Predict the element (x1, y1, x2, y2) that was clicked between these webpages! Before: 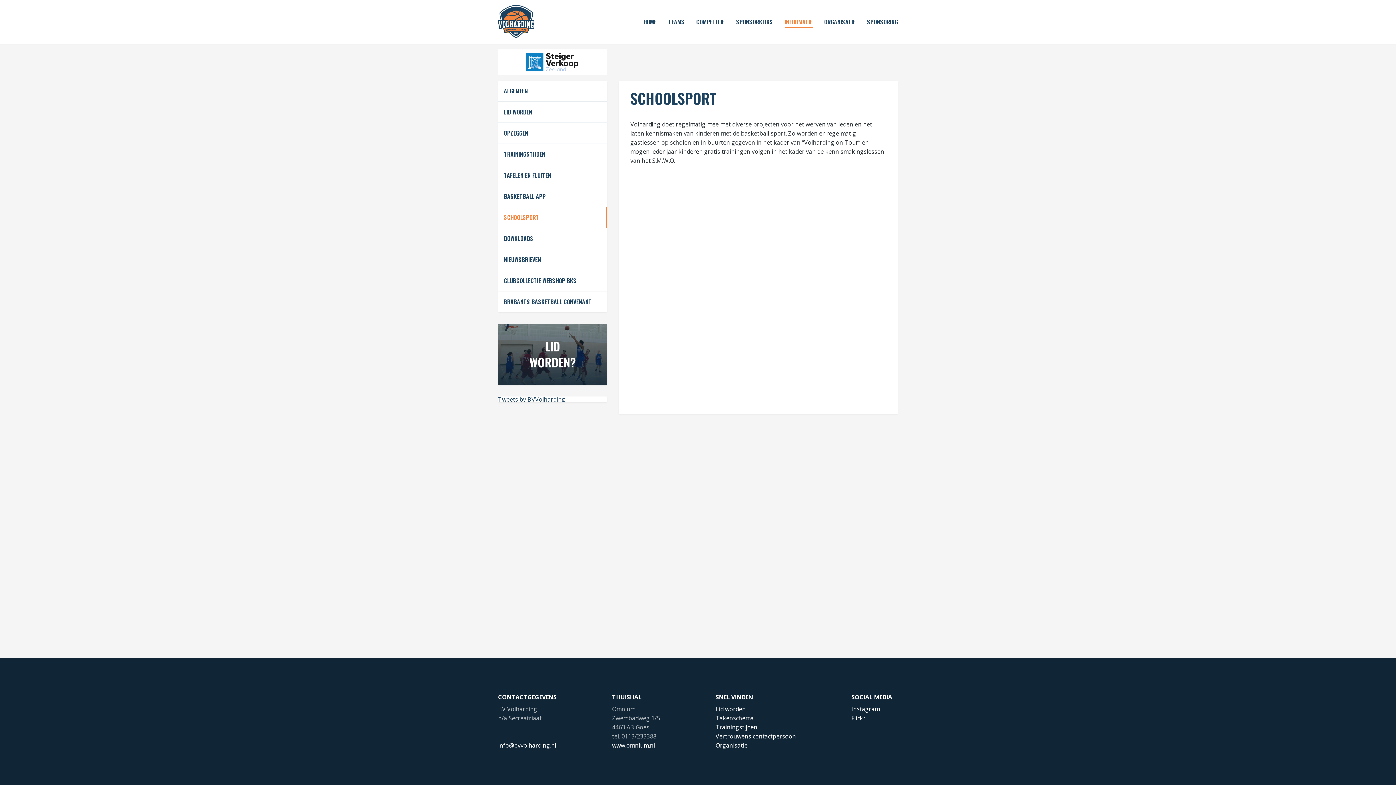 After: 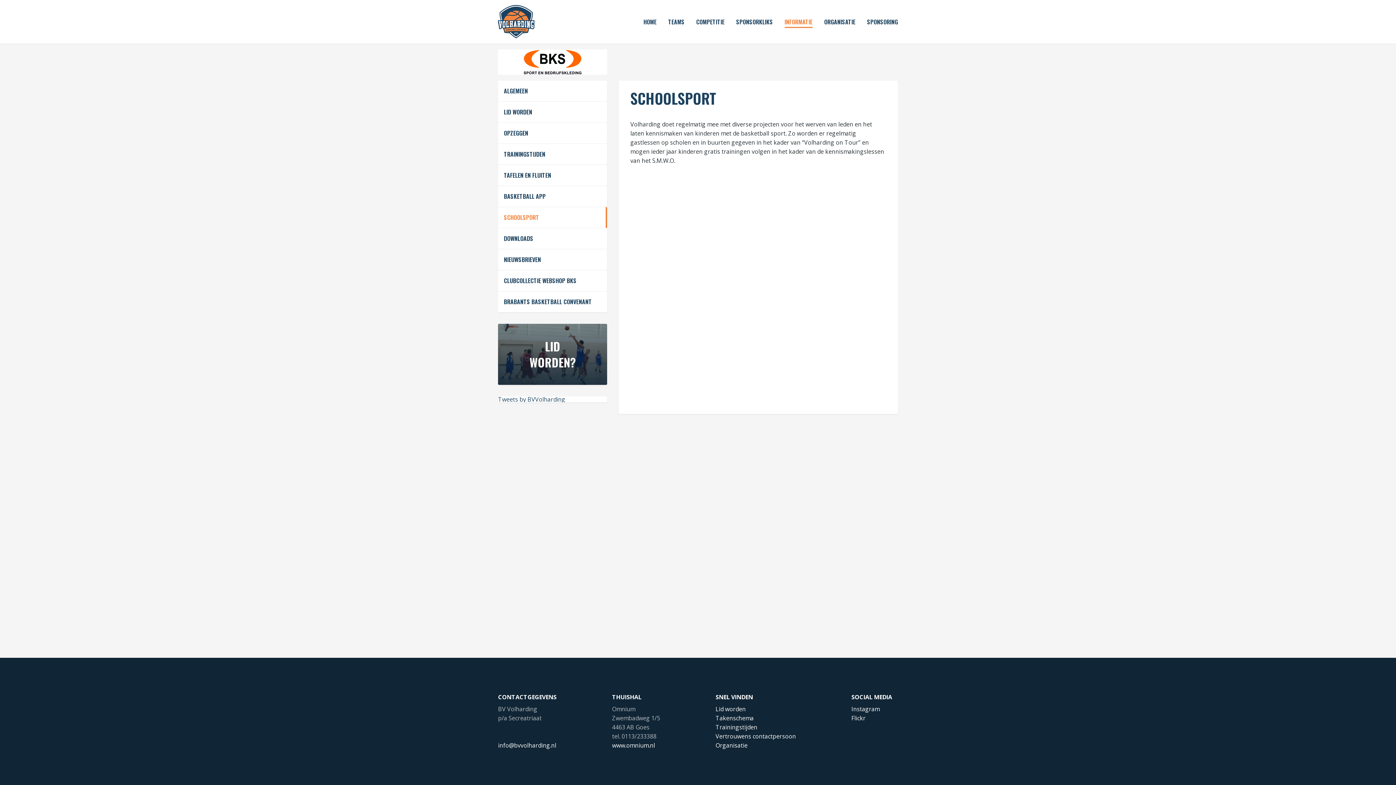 Action: bbox: (498, 207, 607, 228) label: SCHOOLSPORT